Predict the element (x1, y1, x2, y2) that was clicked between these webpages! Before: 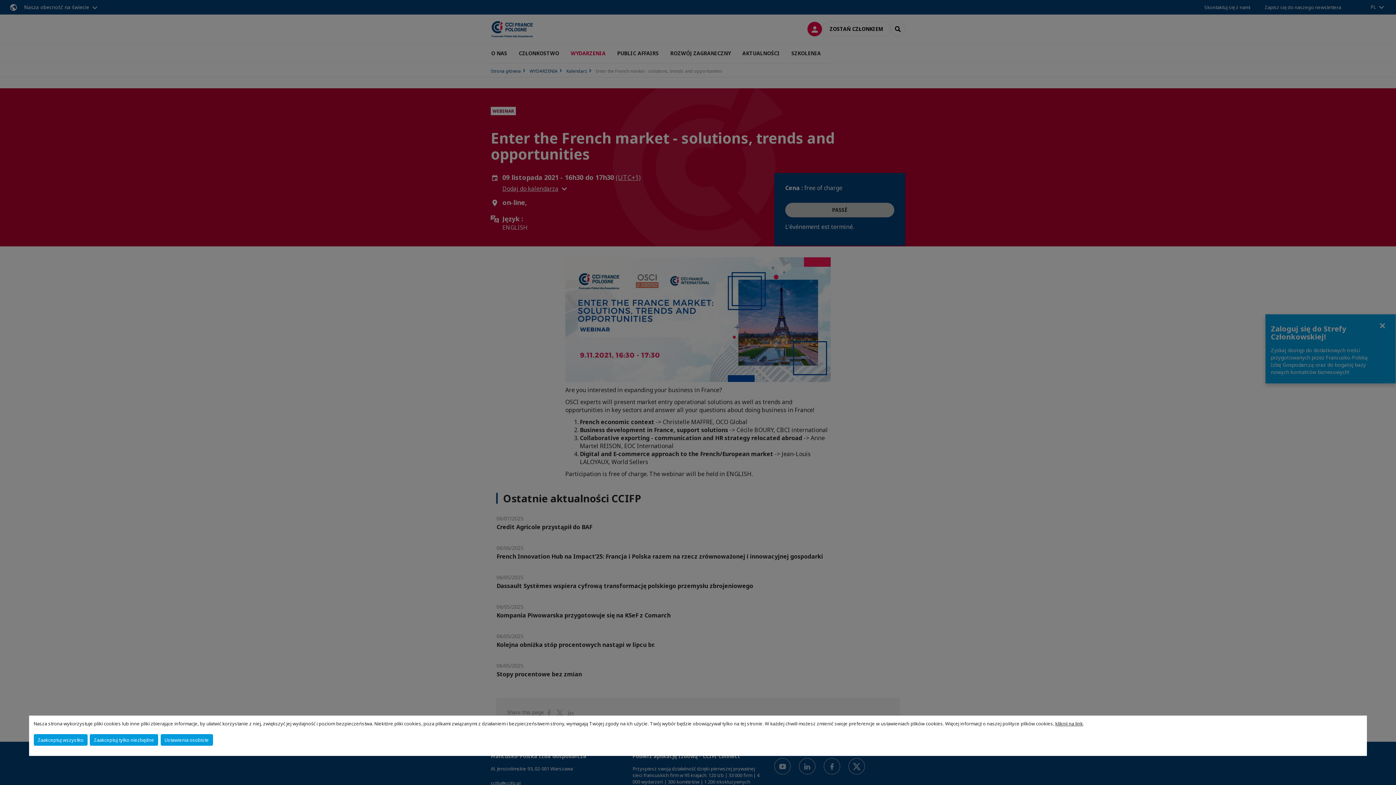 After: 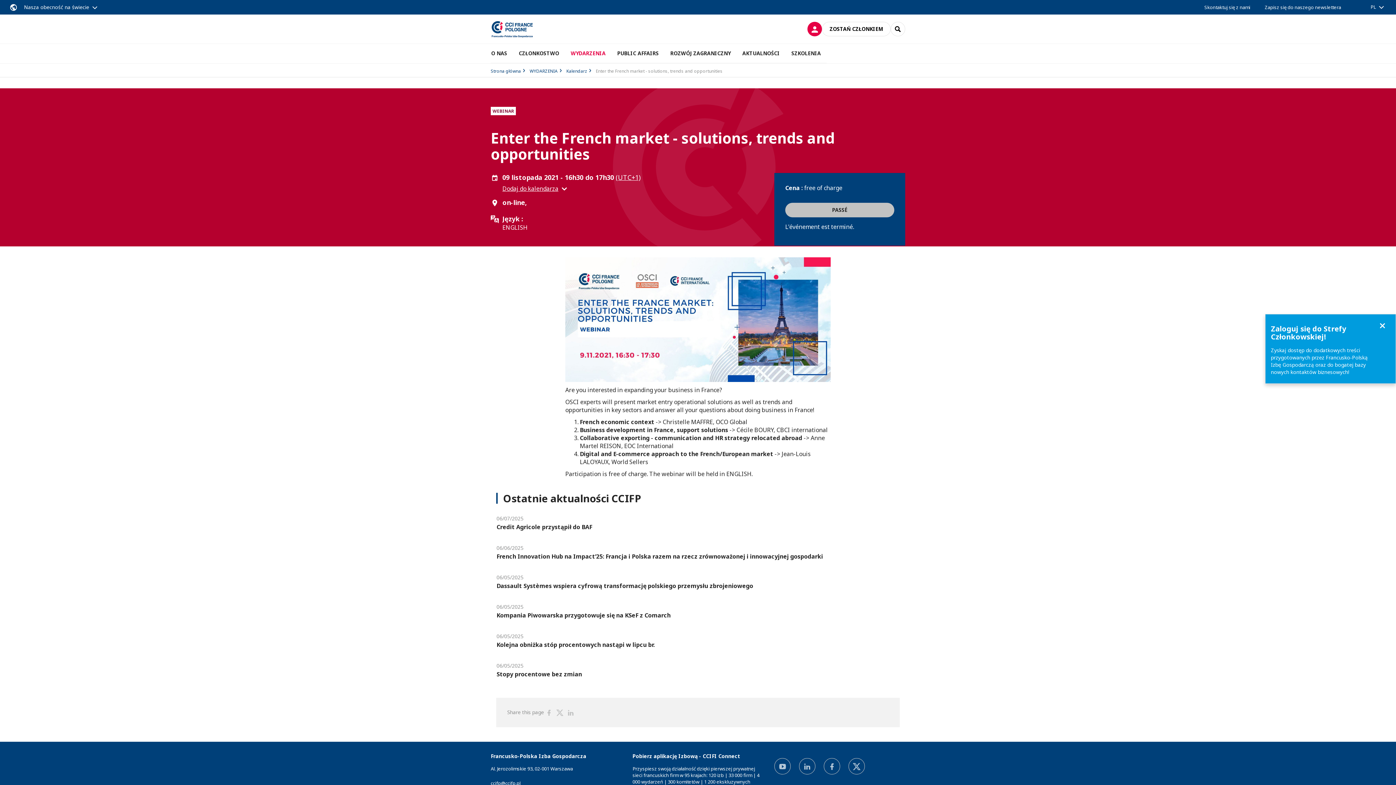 Action: bbox: (89, 734, 158, 746) label: Zaakceptuj tylko niezbędne